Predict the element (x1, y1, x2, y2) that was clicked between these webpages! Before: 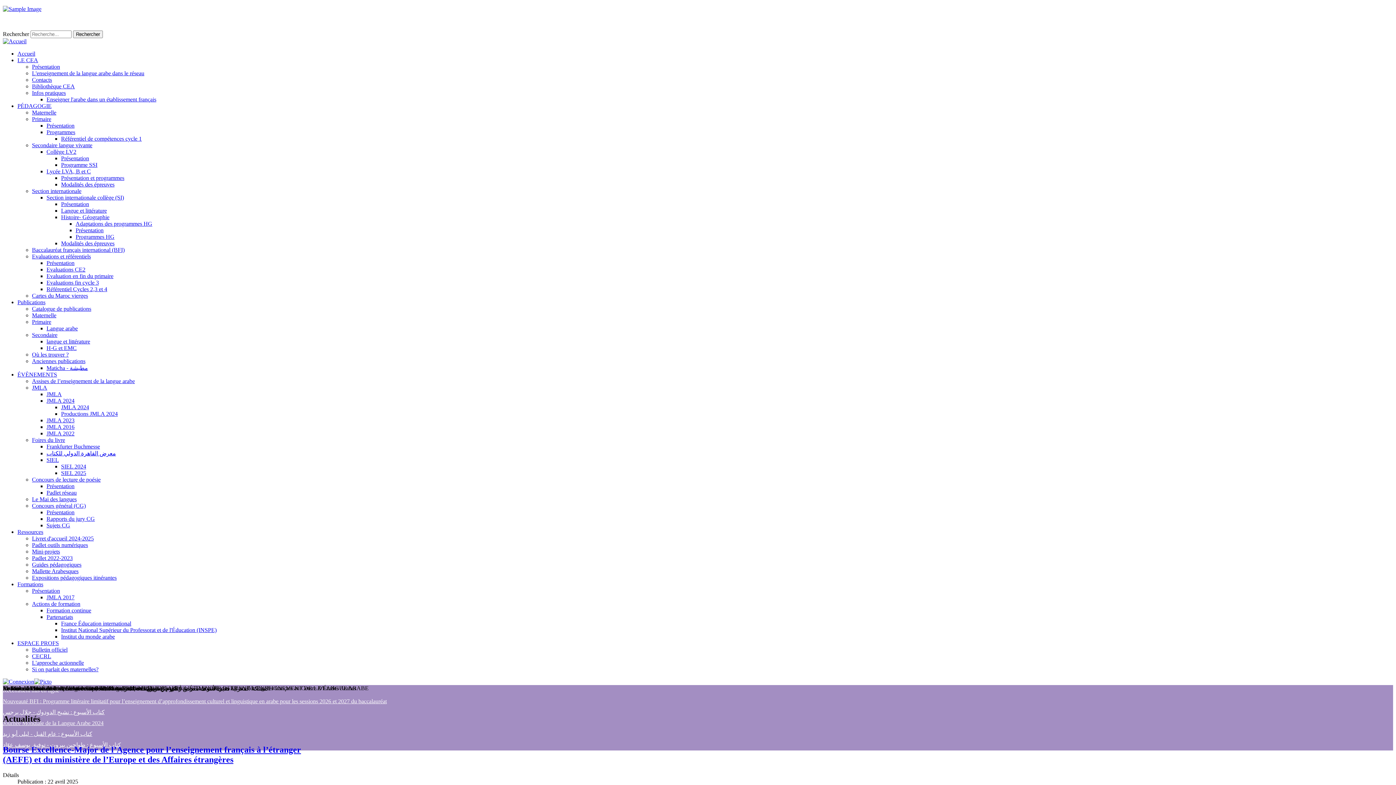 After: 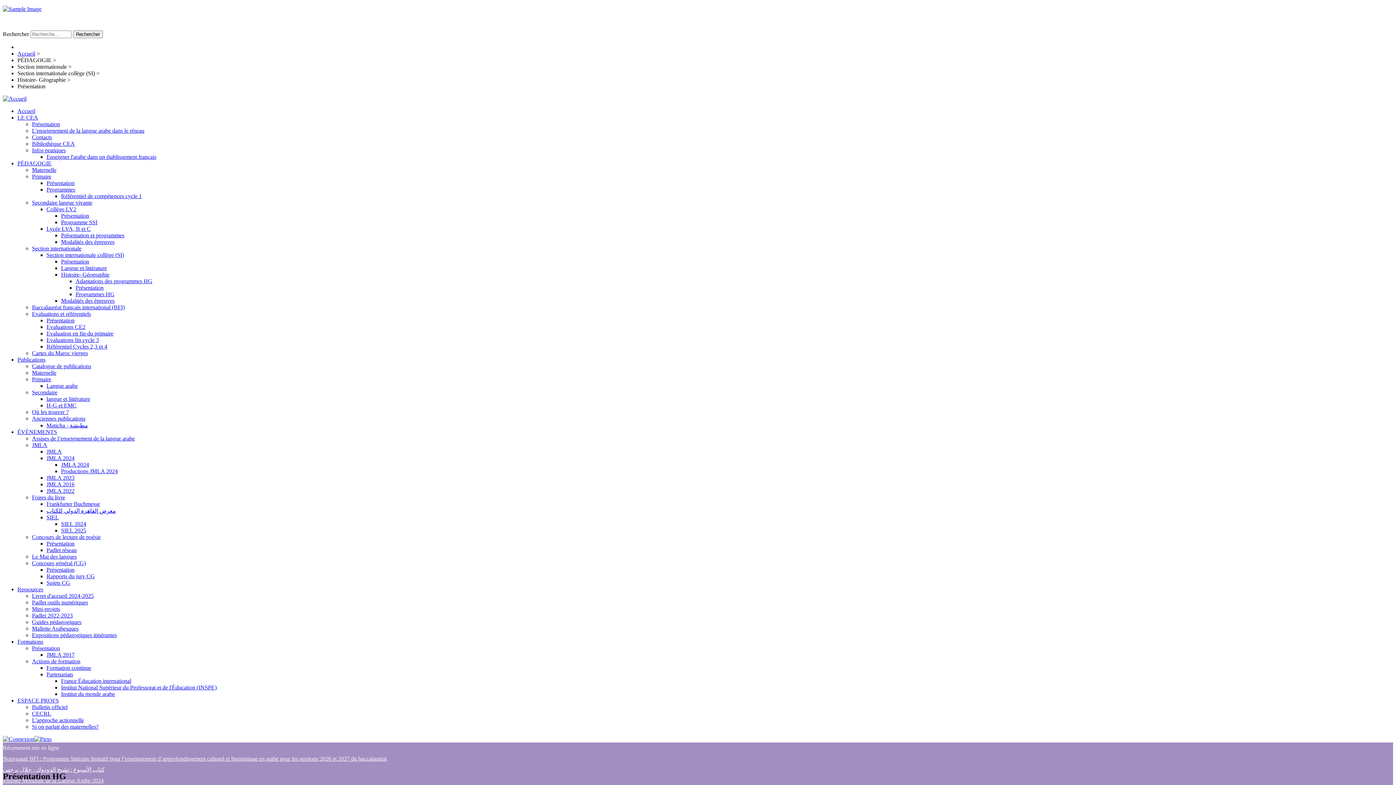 Action: label: Présentation bbox: (75, 227, 103, 233)